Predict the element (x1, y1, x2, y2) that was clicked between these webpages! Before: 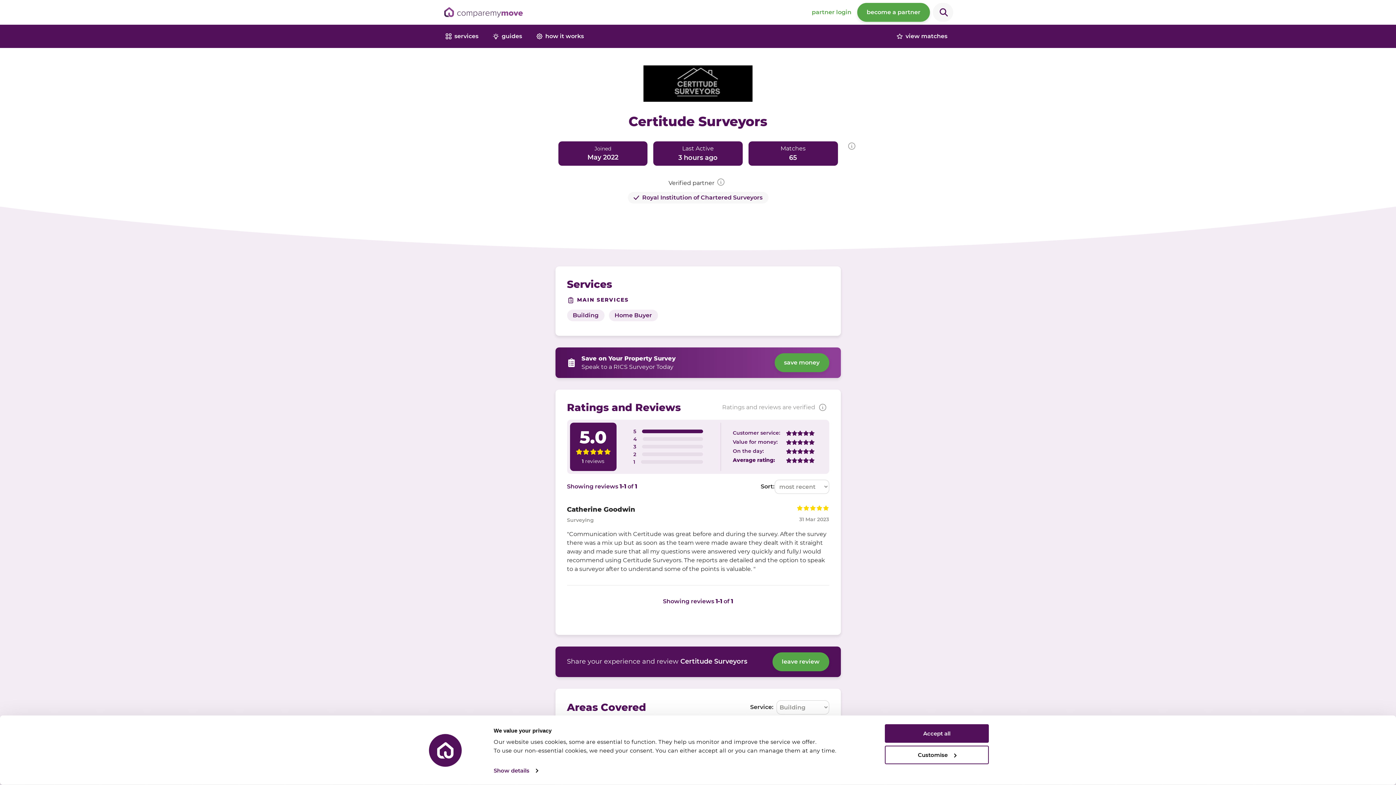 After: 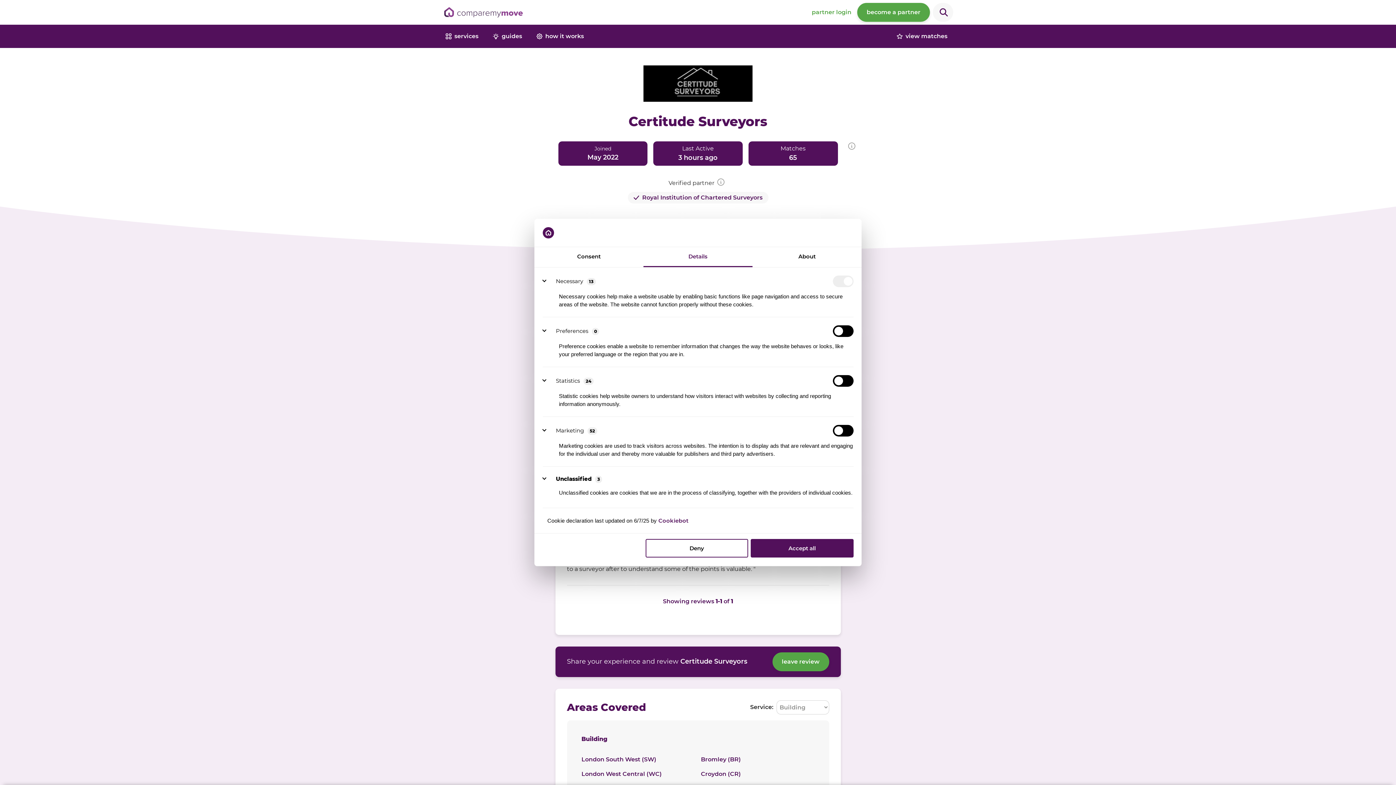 Action: label: Show details bbox: (493, 765, 538, 776)